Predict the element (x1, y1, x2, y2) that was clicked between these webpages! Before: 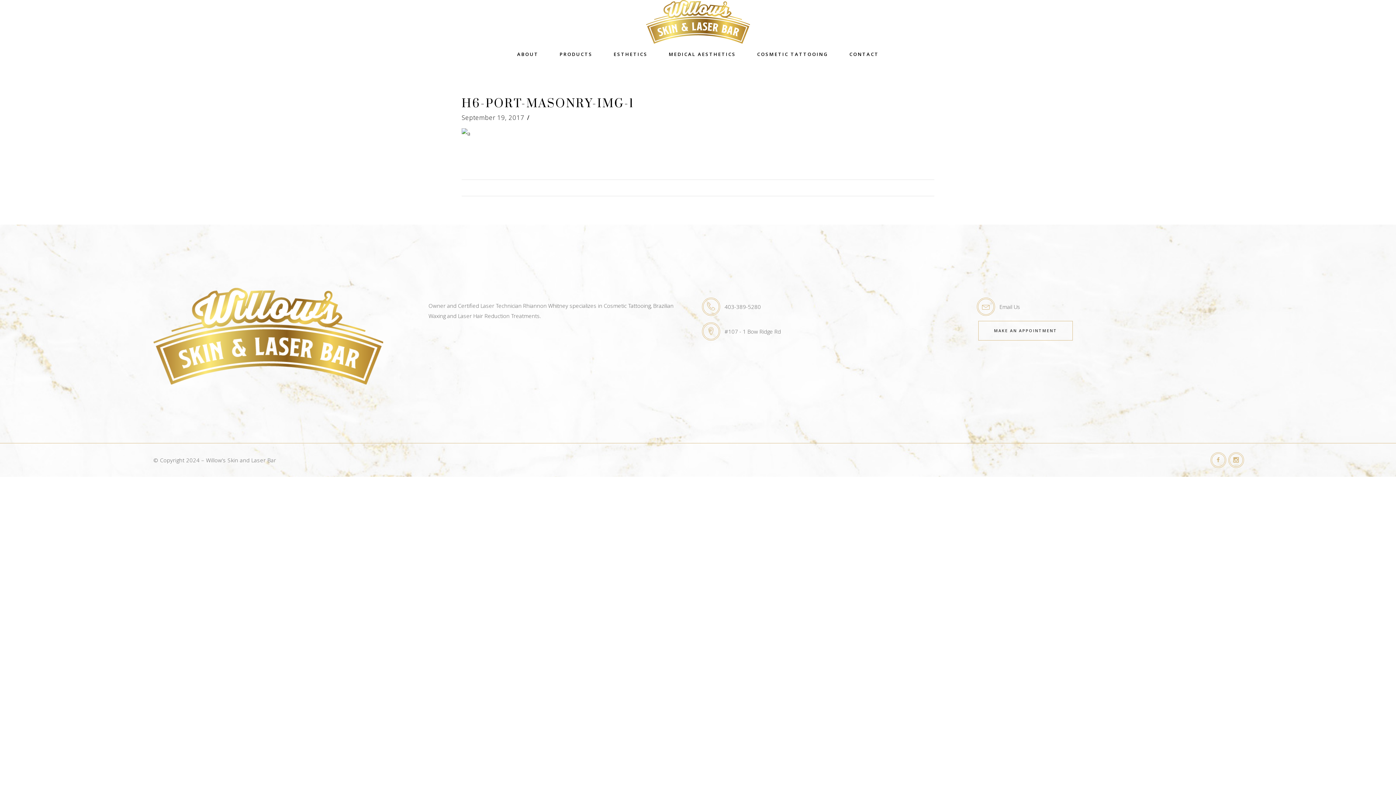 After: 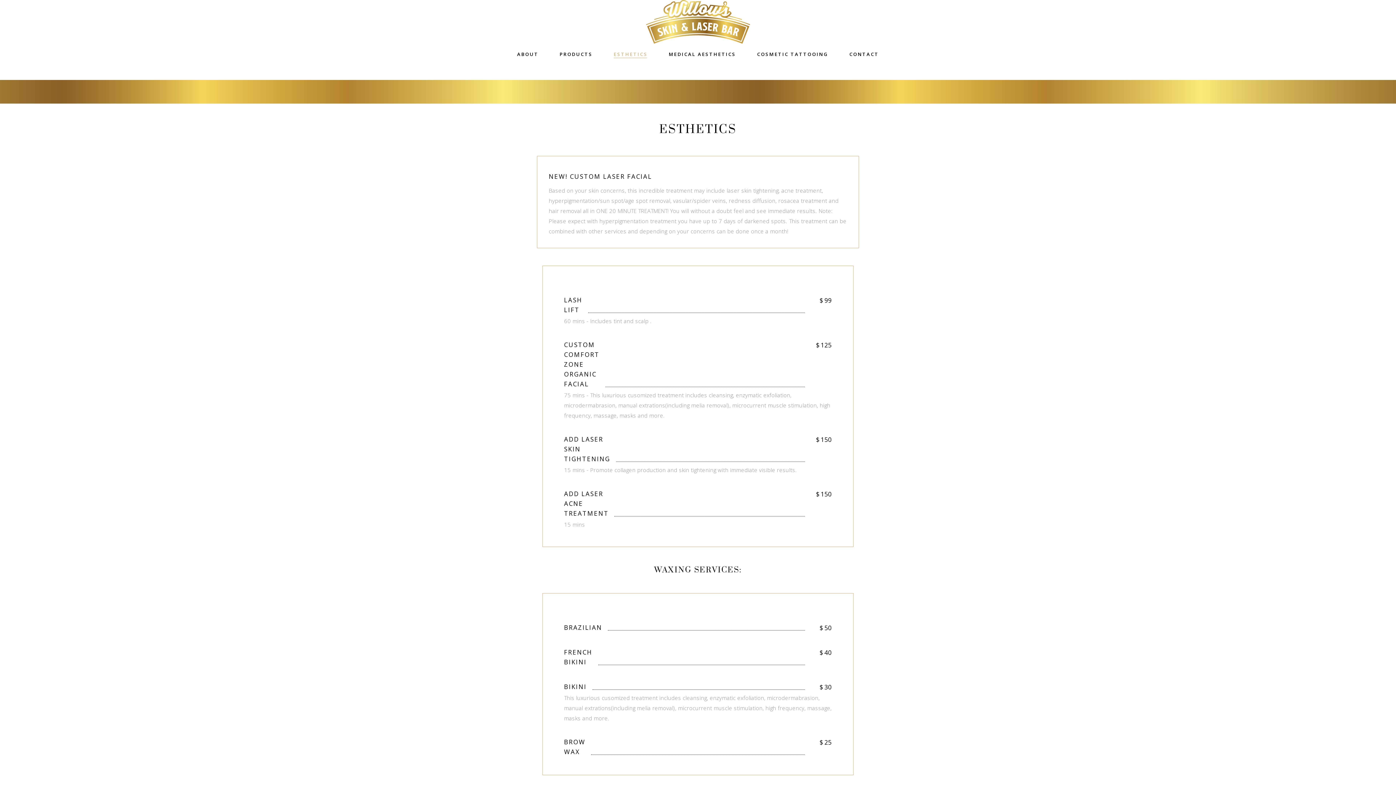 Action: bbox: (603, 43, 658, 65) label: ESTHETICS